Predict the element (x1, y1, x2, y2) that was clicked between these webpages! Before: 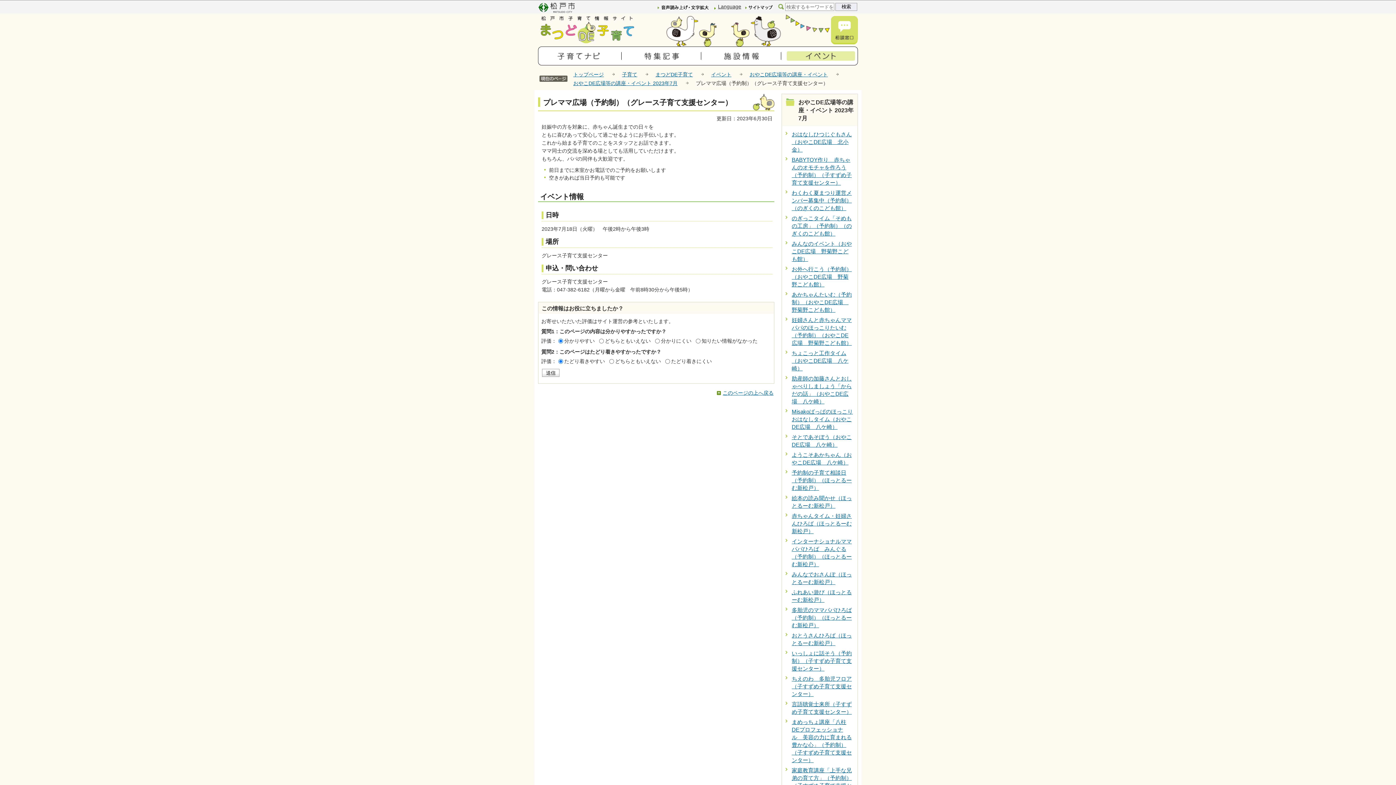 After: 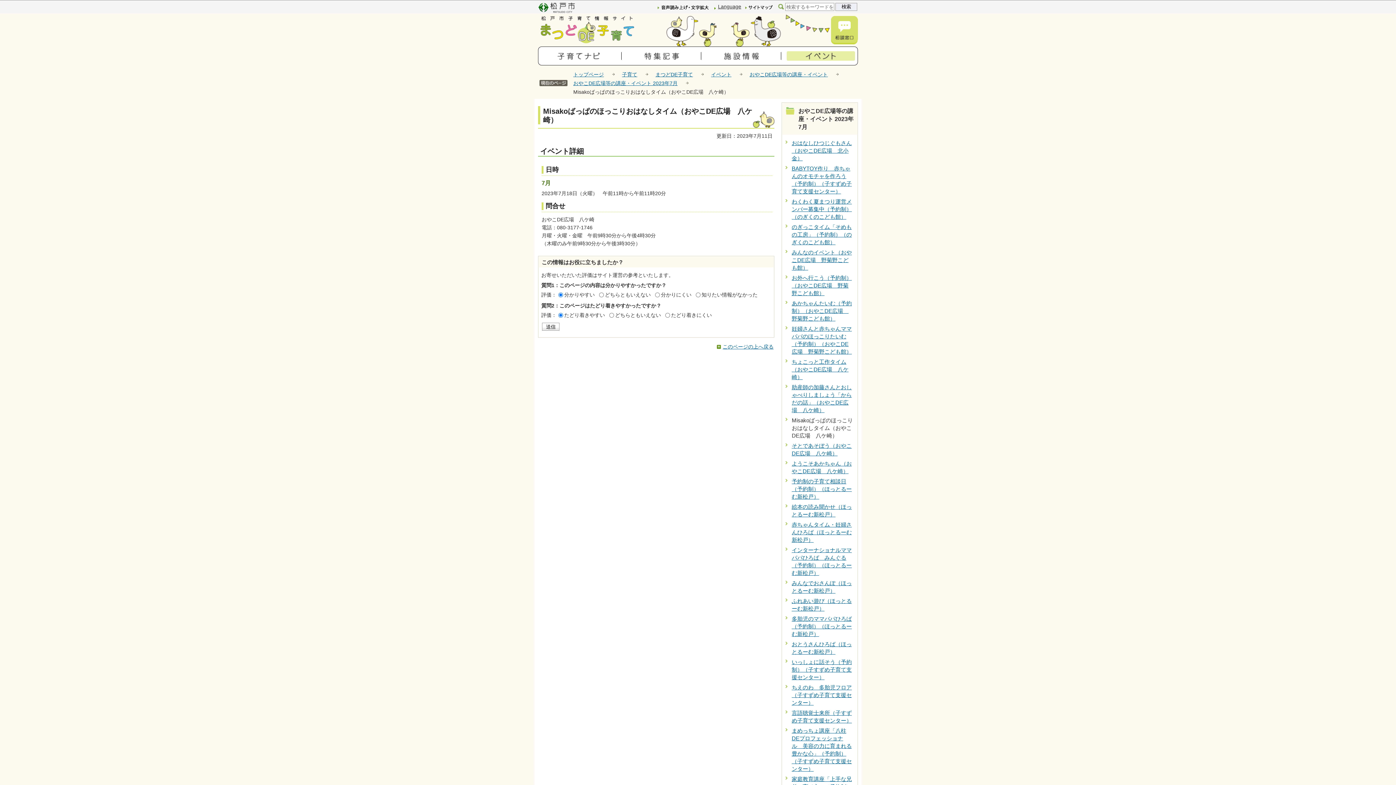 Action: bbox: (792, 408, 853, 430) label: Misakoばっぱのほっこりおはなしタイム（おやこDE広場　八ケ崎）